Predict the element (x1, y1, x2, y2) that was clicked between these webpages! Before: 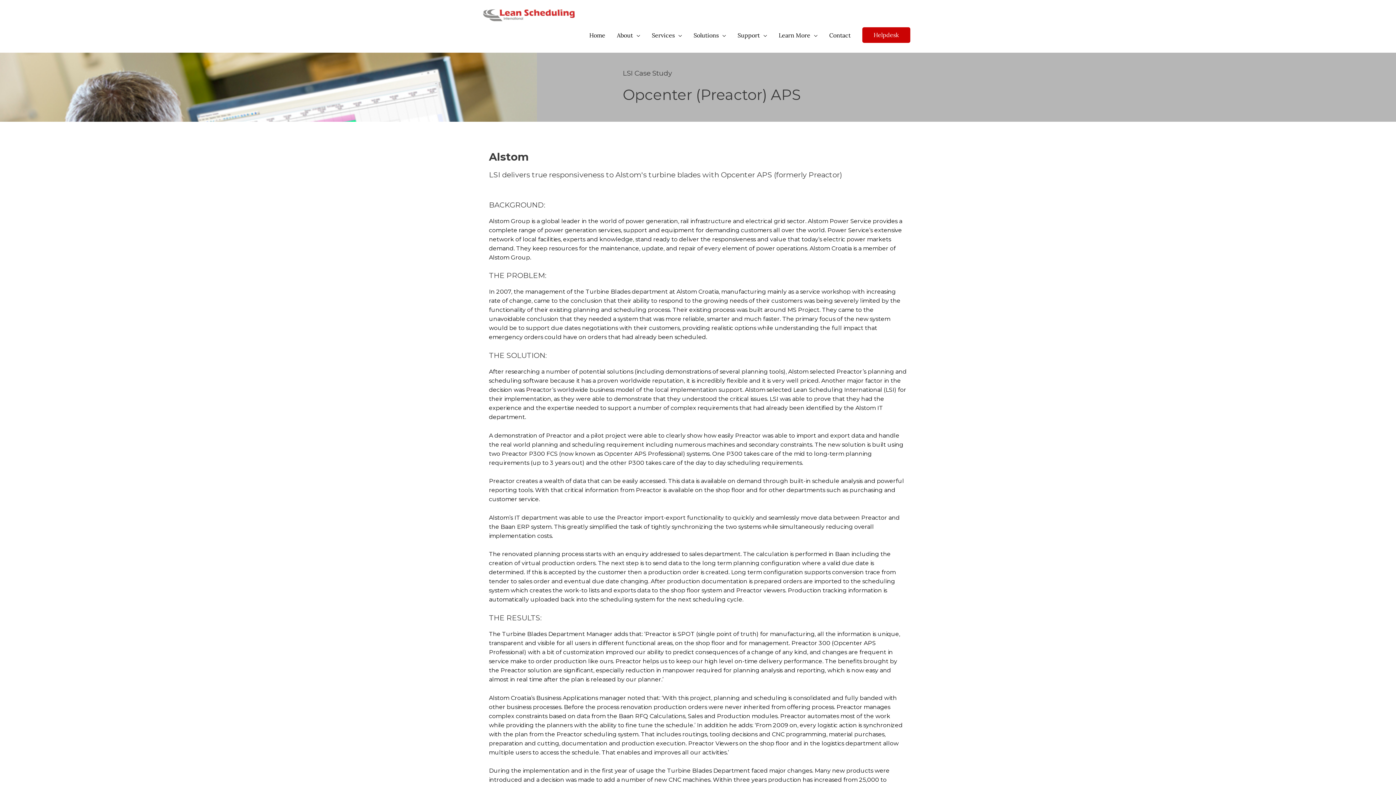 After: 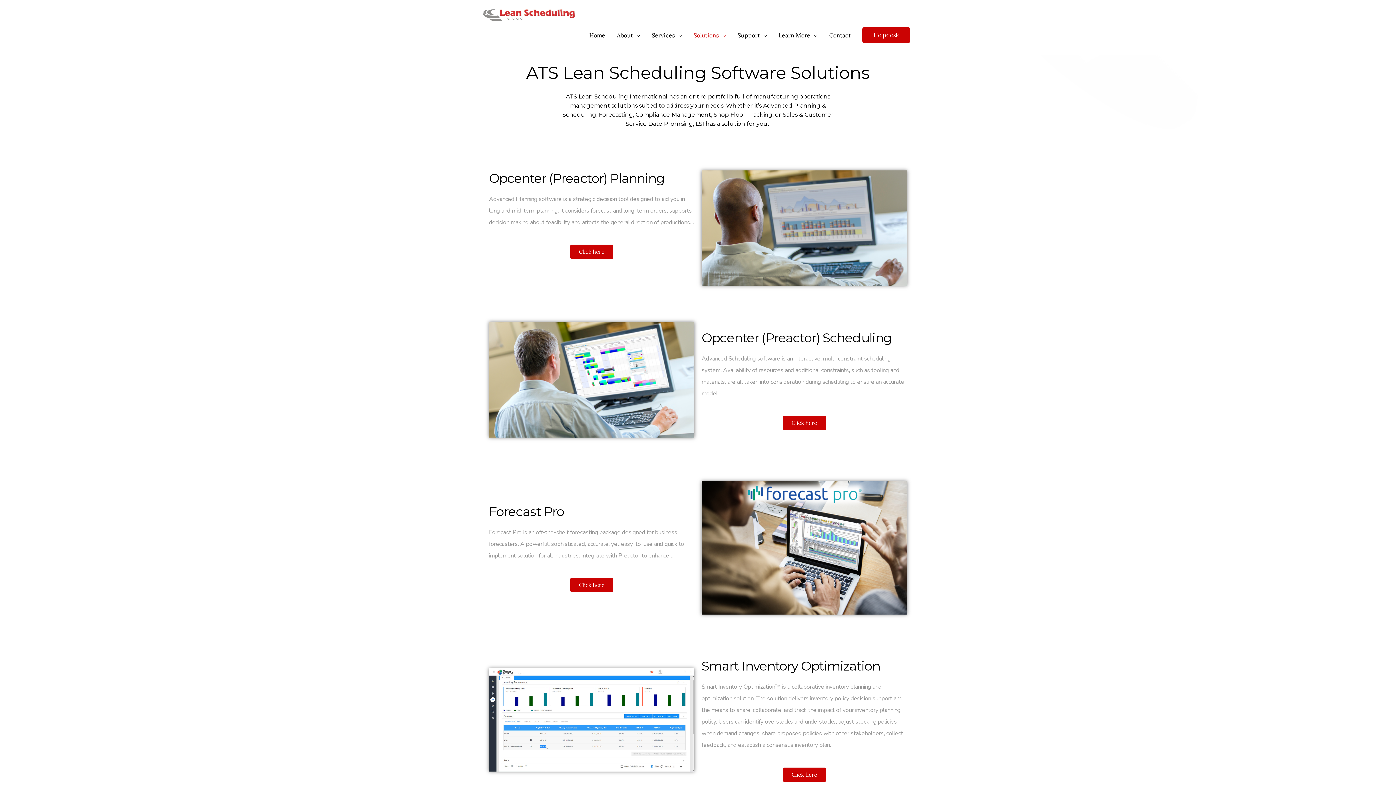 Action: label: Solutions bbox: (688, 23, 732, 46)